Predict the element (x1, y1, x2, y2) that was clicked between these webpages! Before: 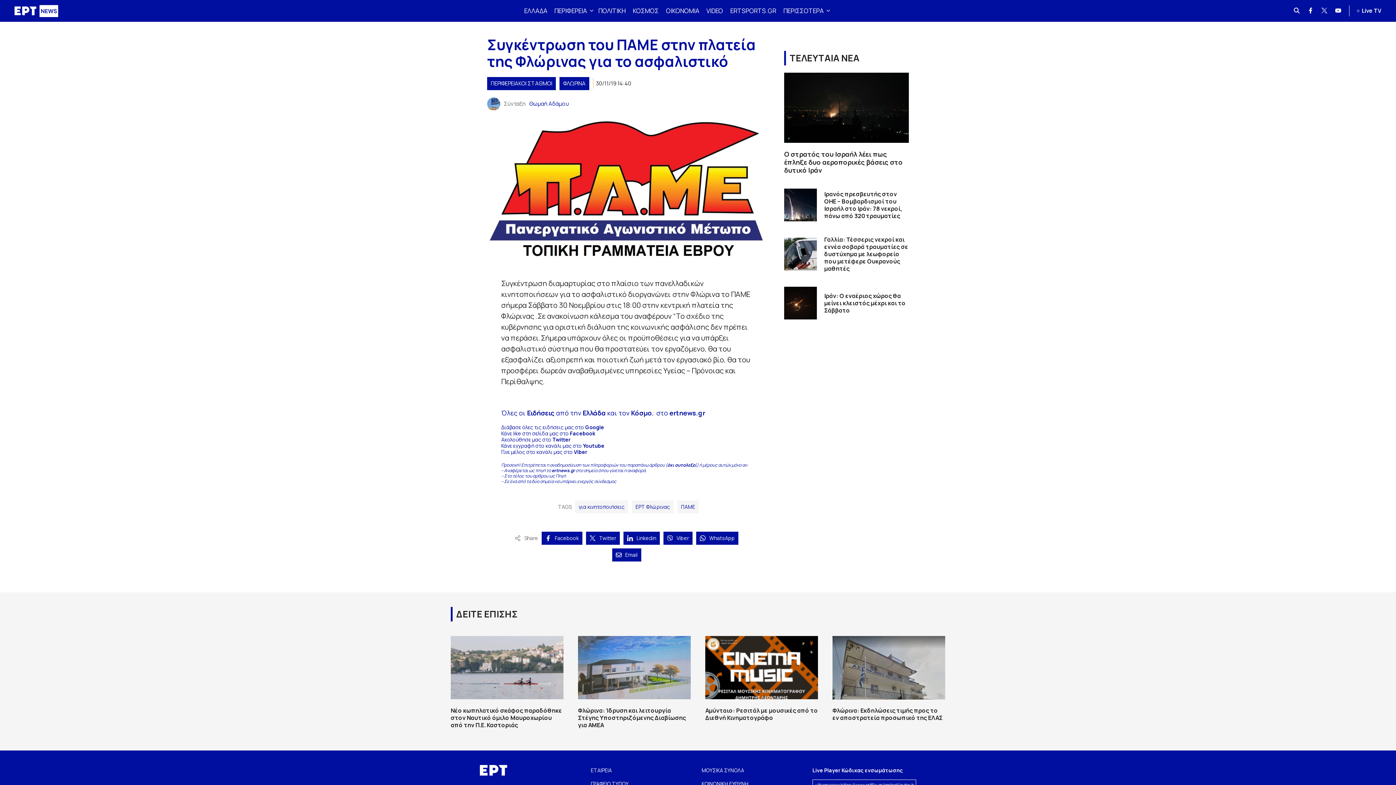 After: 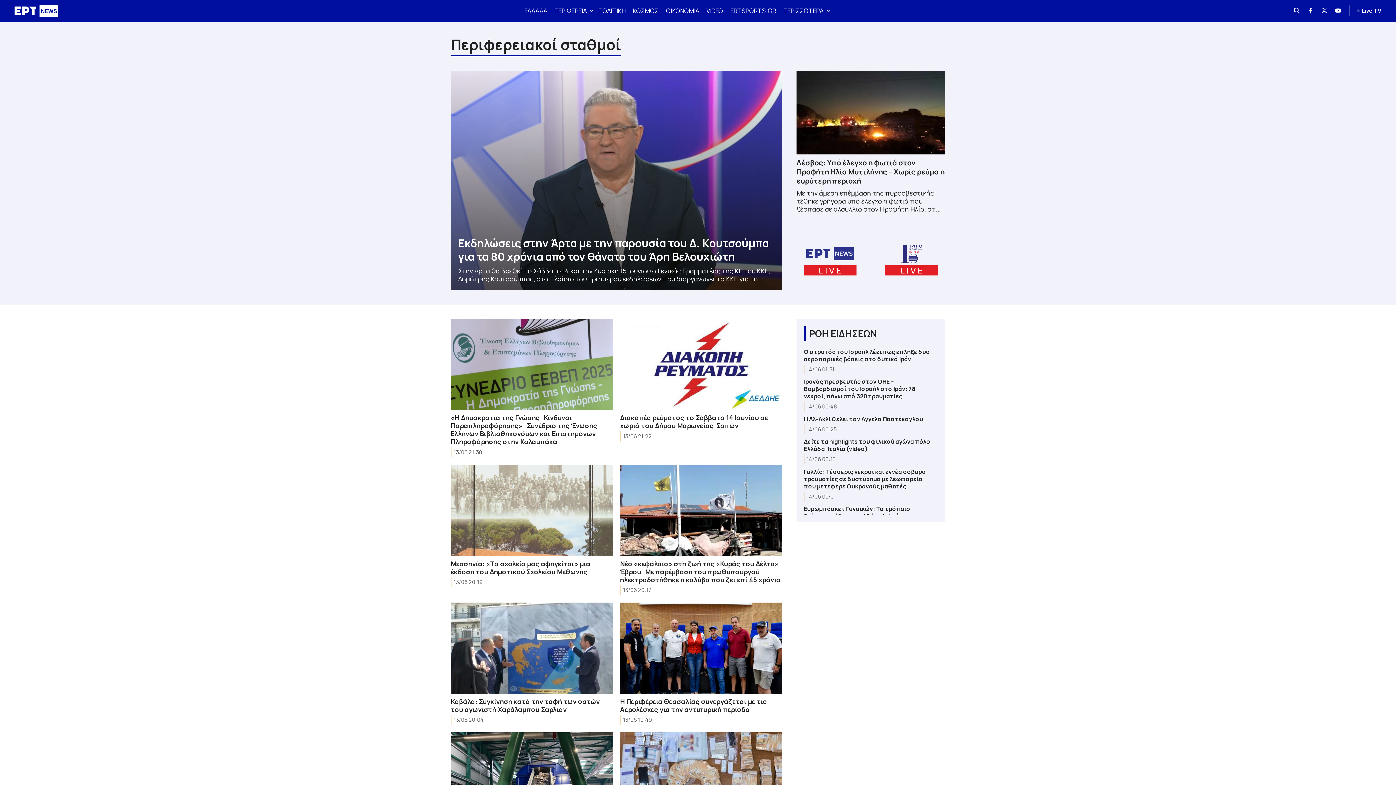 Action: label: ΠΕΡΙΦΕΡΕΙΑΚΟΙ ΣΤΑΘΜΟΙ bbox: (487, 77, 556, 90)